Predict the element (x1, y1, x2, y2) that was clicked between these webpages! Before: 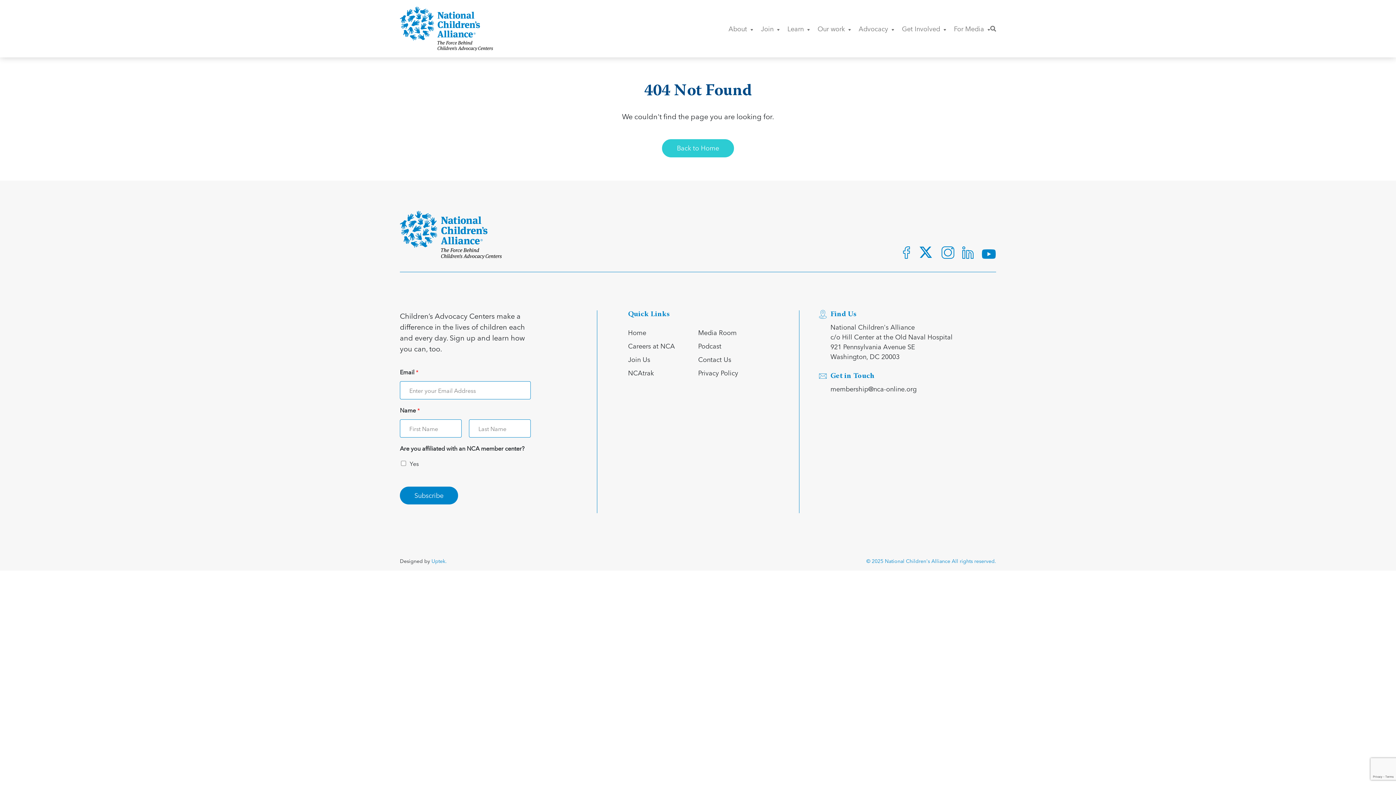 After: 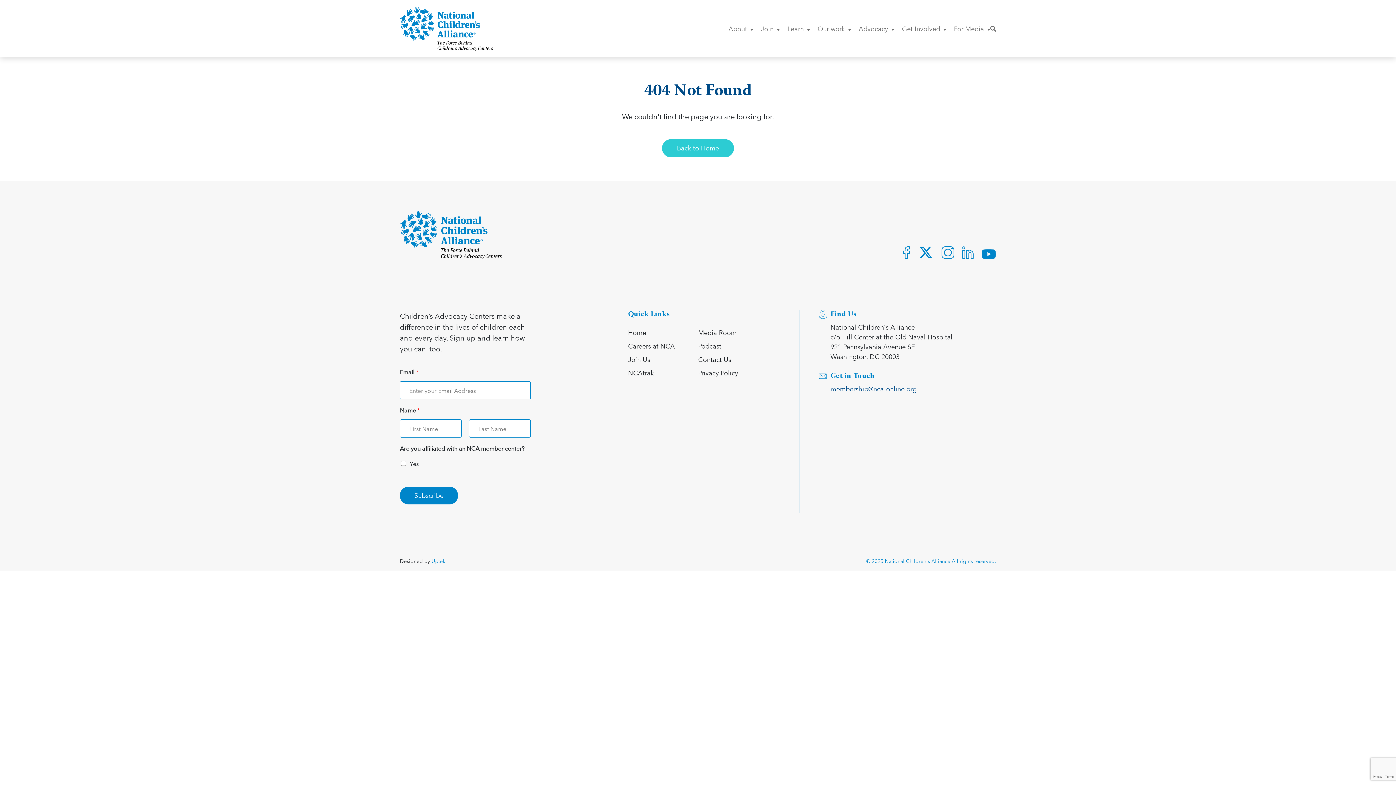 Action: label: membership@nca-online.org bbox: (830, 384, 916, 393)